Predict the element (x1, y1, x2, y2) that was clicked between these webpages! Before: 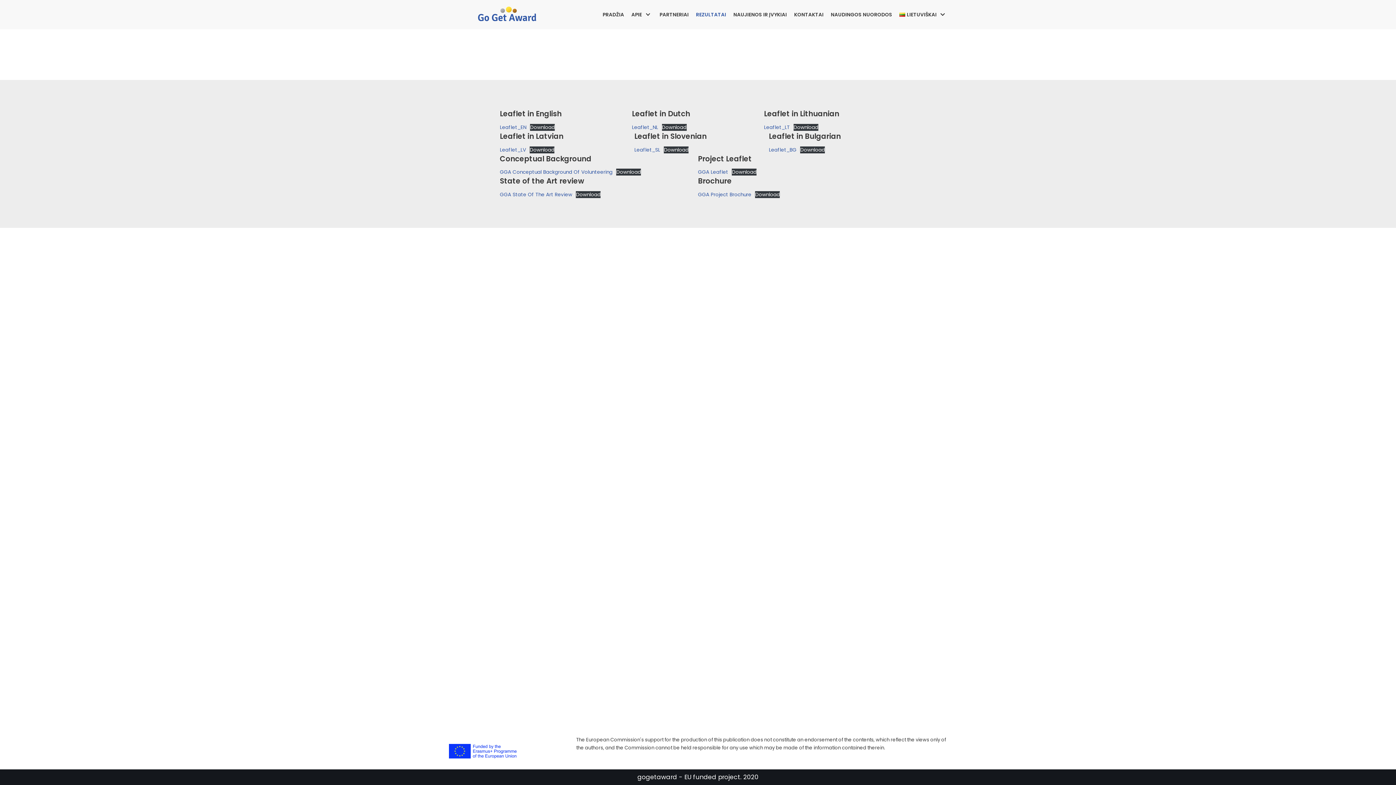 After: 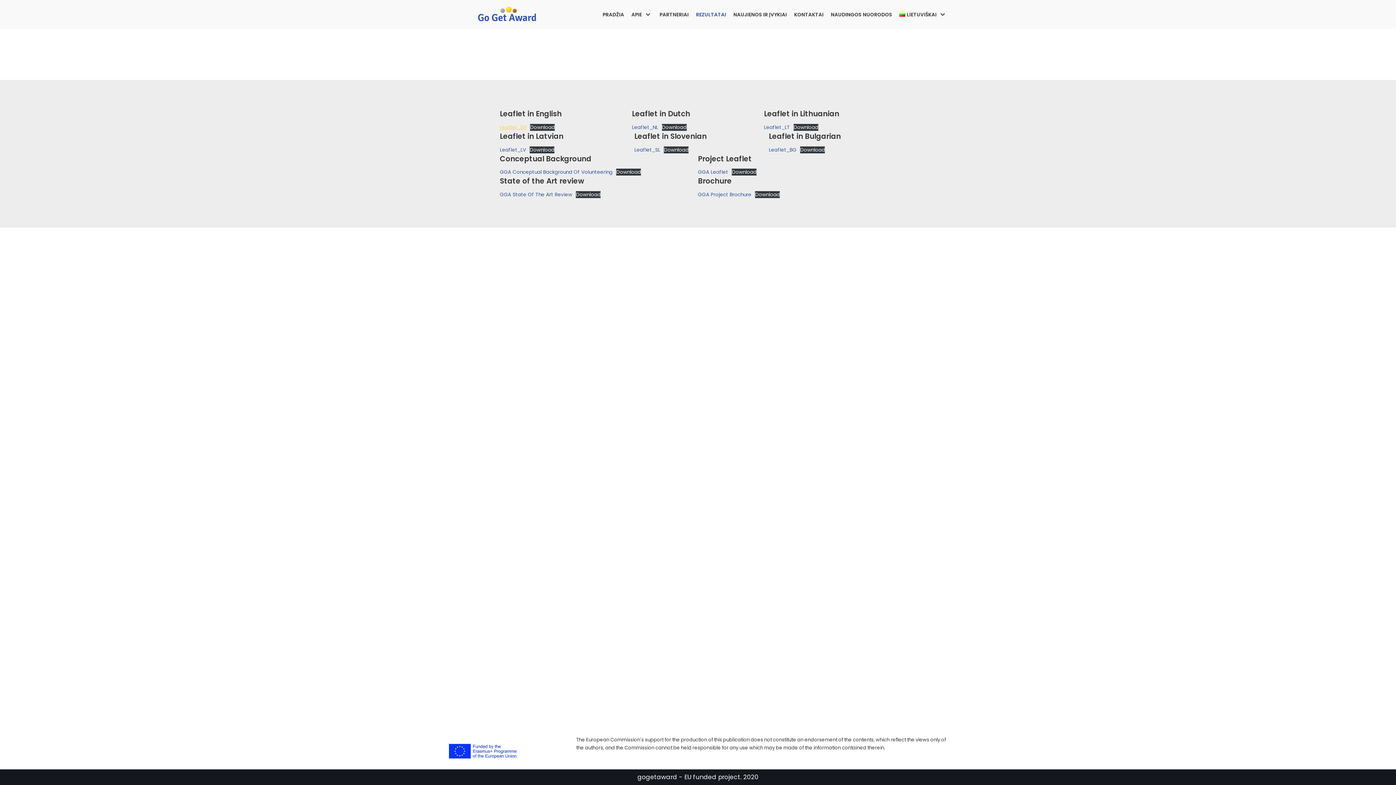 Action: bbox: (500, 123, 526, 130) label: Leaflet_EN